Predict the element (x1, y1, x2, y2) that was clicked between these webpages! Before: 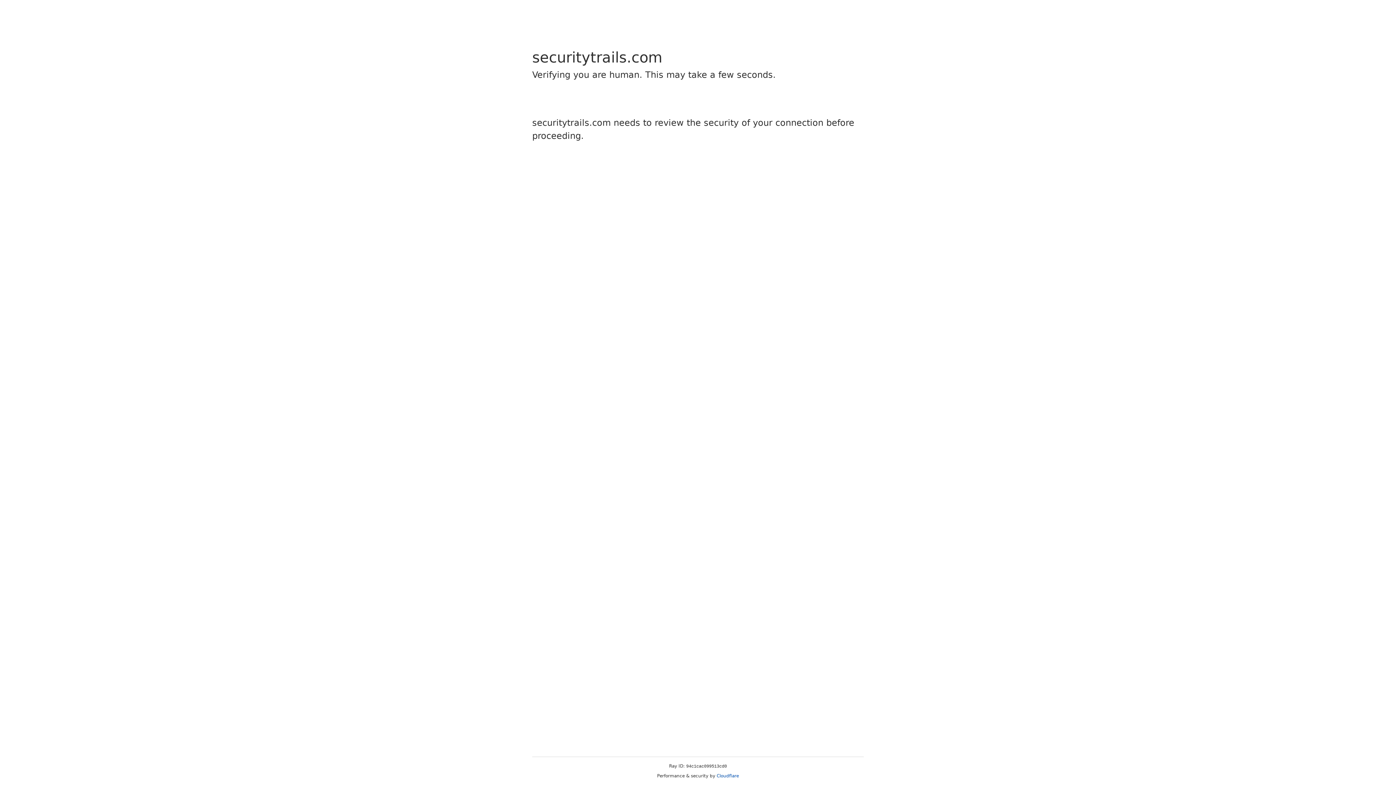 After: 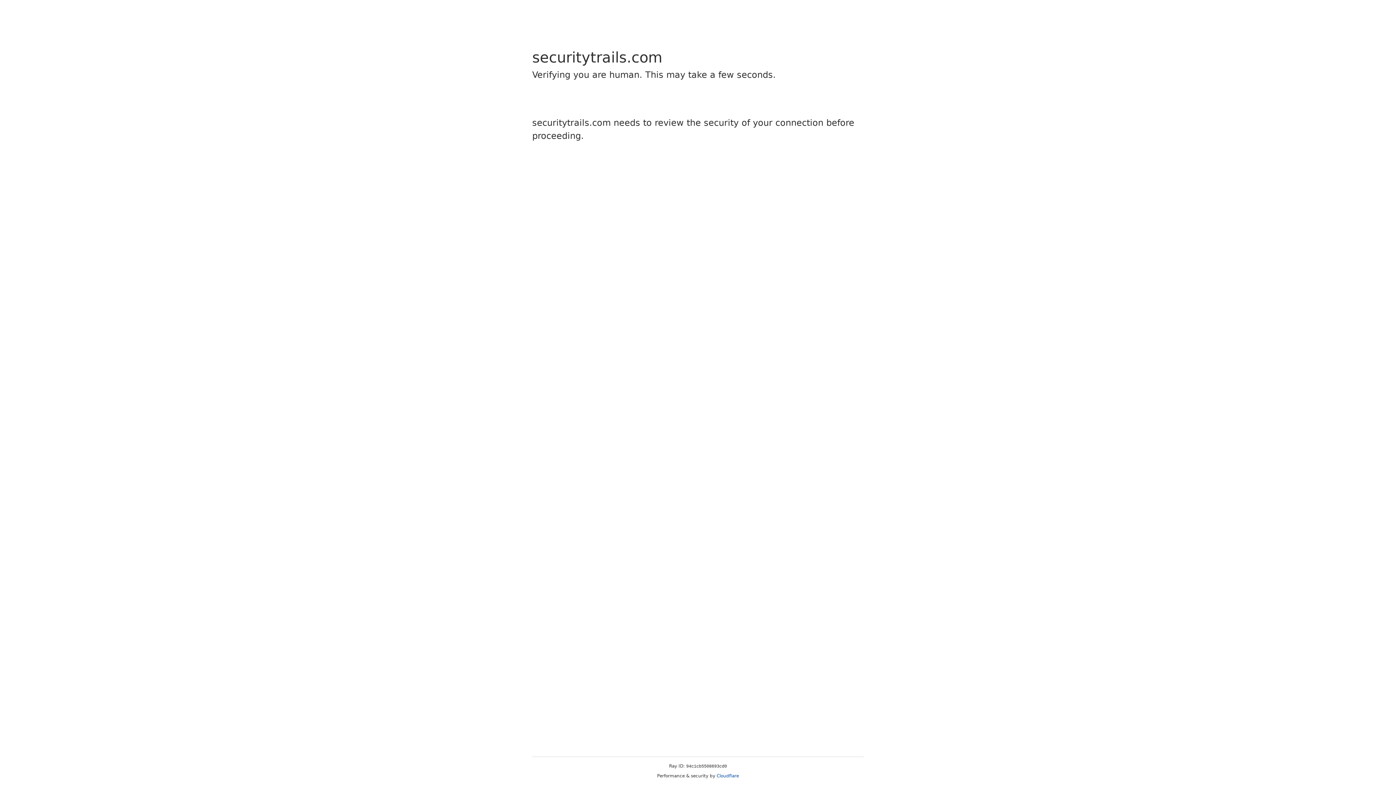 Action: bbox: (716, 773, 739, 778) label: Cloudflare